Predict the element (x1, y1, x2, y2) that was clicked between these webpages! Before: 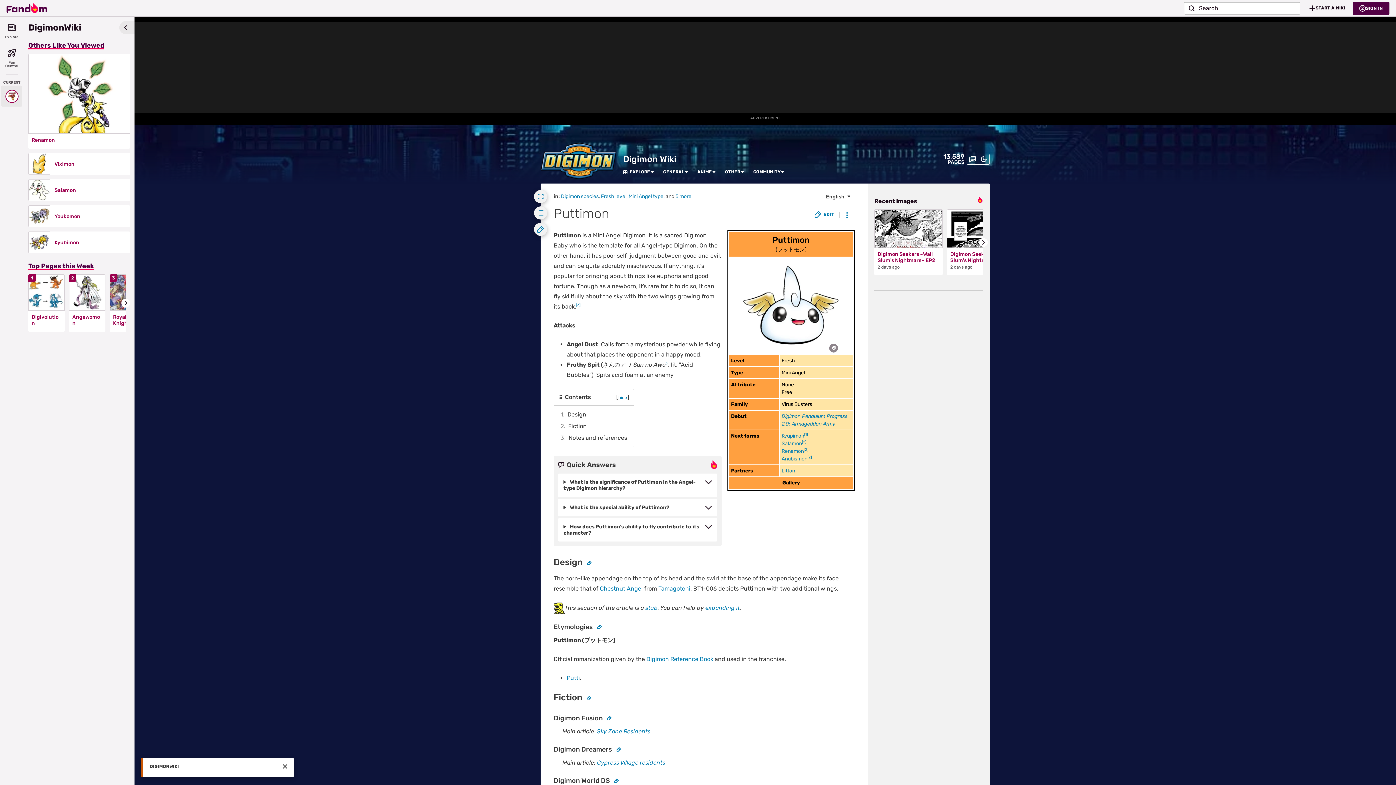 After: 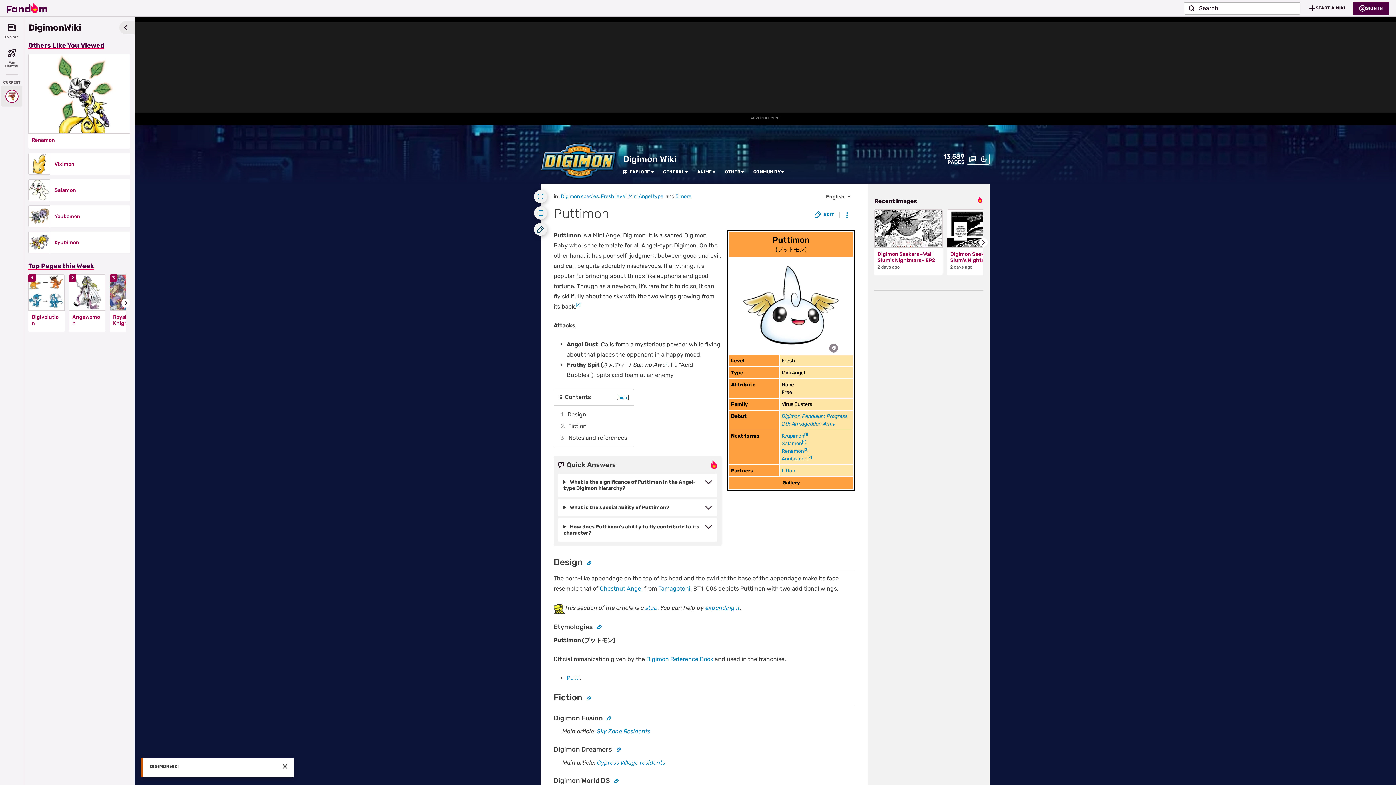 Action: label: Edit bbox: (534, 222, 547, 236)